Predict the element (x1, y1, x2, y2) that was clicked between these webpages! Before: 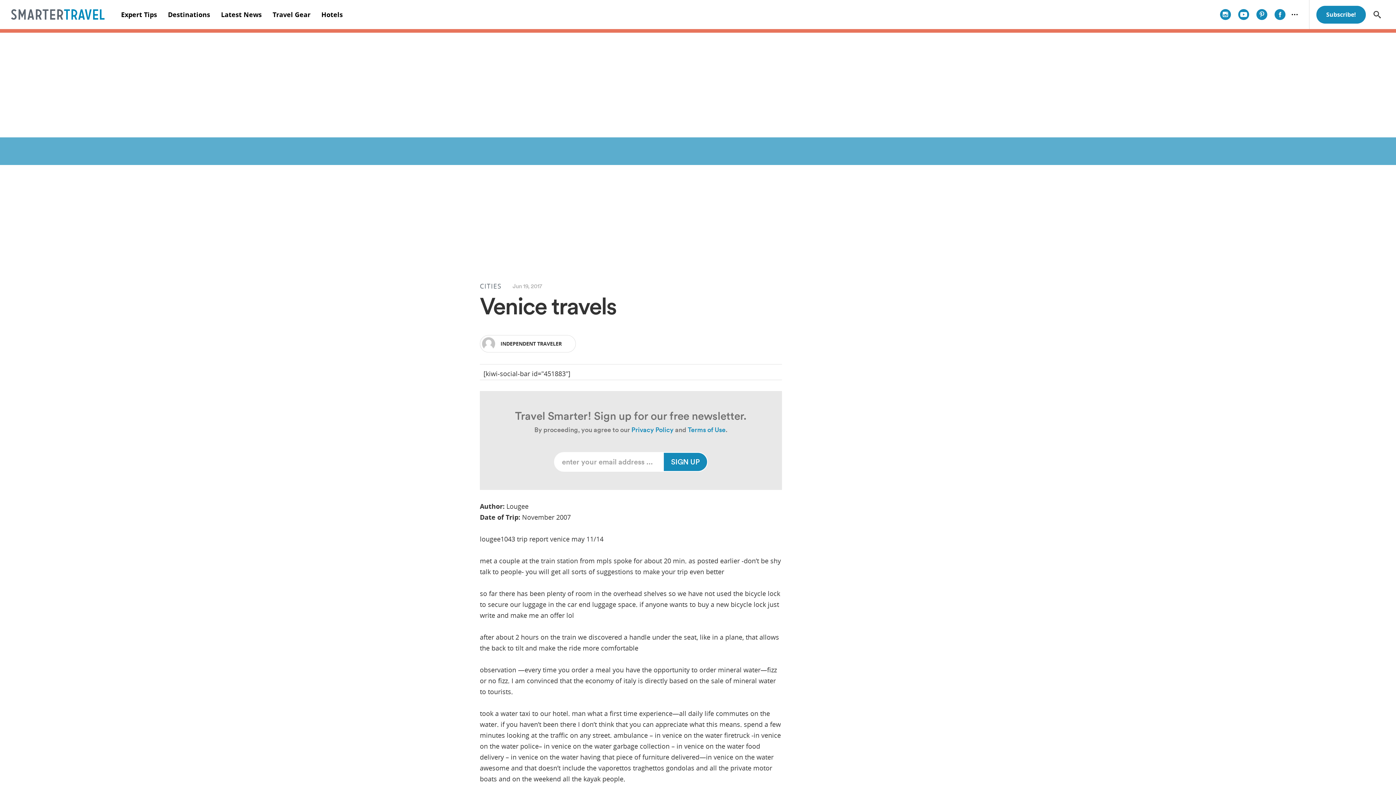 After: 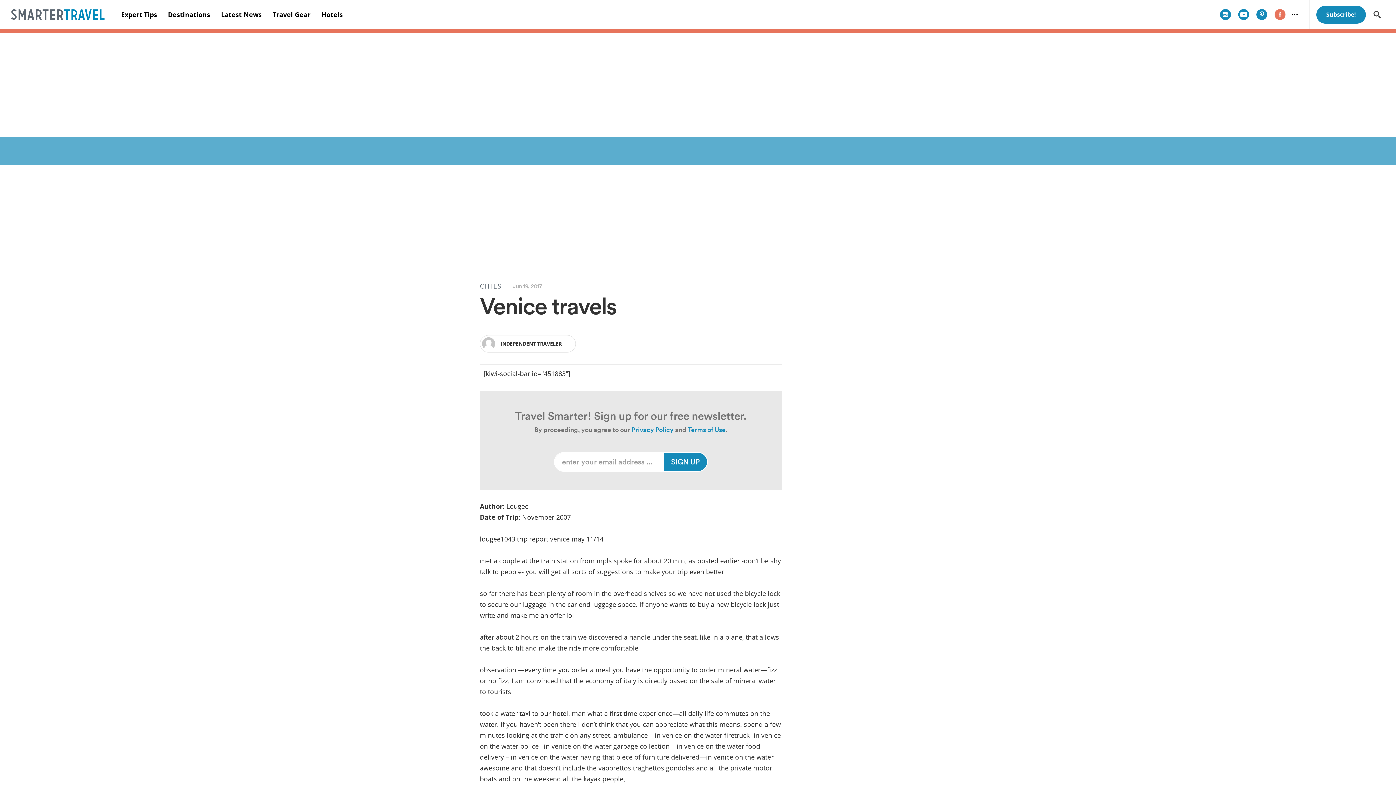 Action: bbox: (1271, 9, 1289, 20)